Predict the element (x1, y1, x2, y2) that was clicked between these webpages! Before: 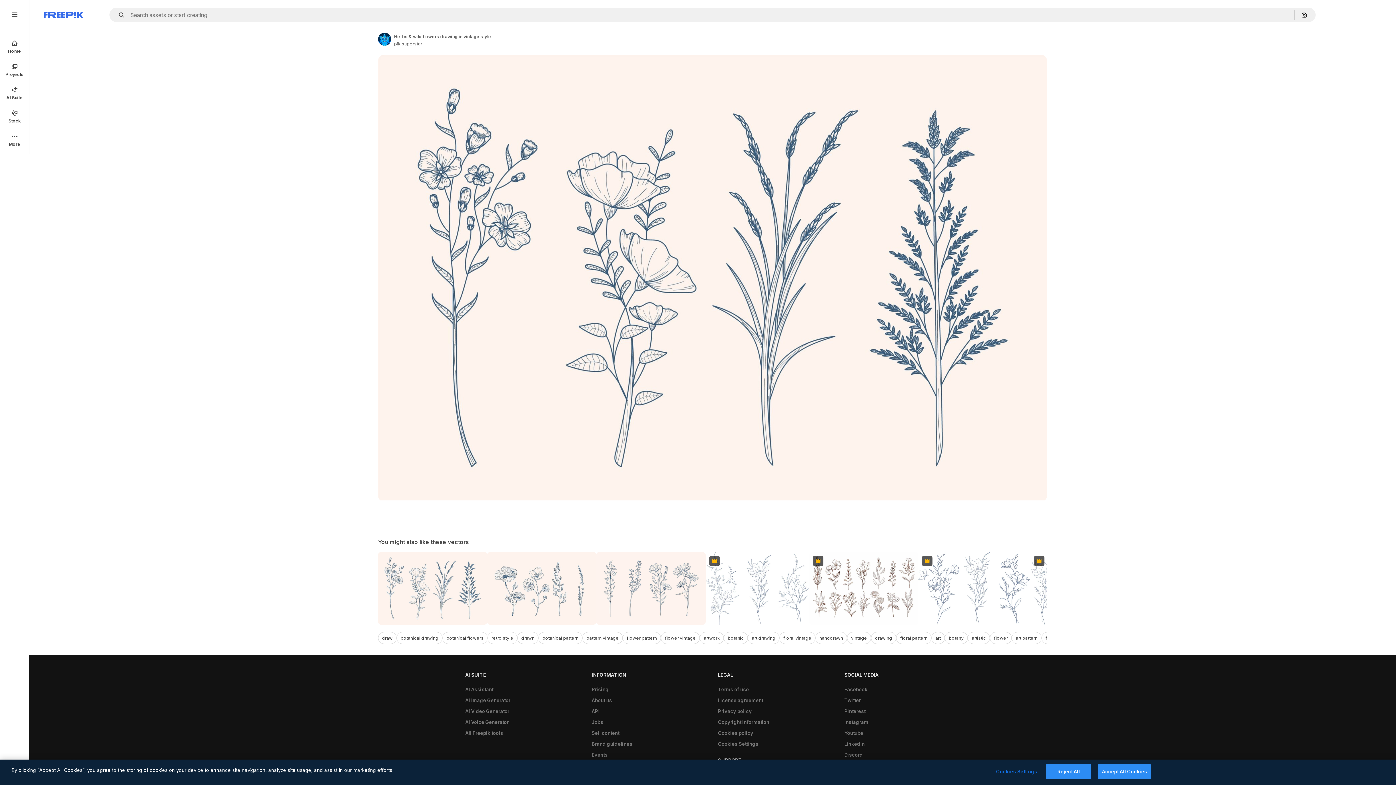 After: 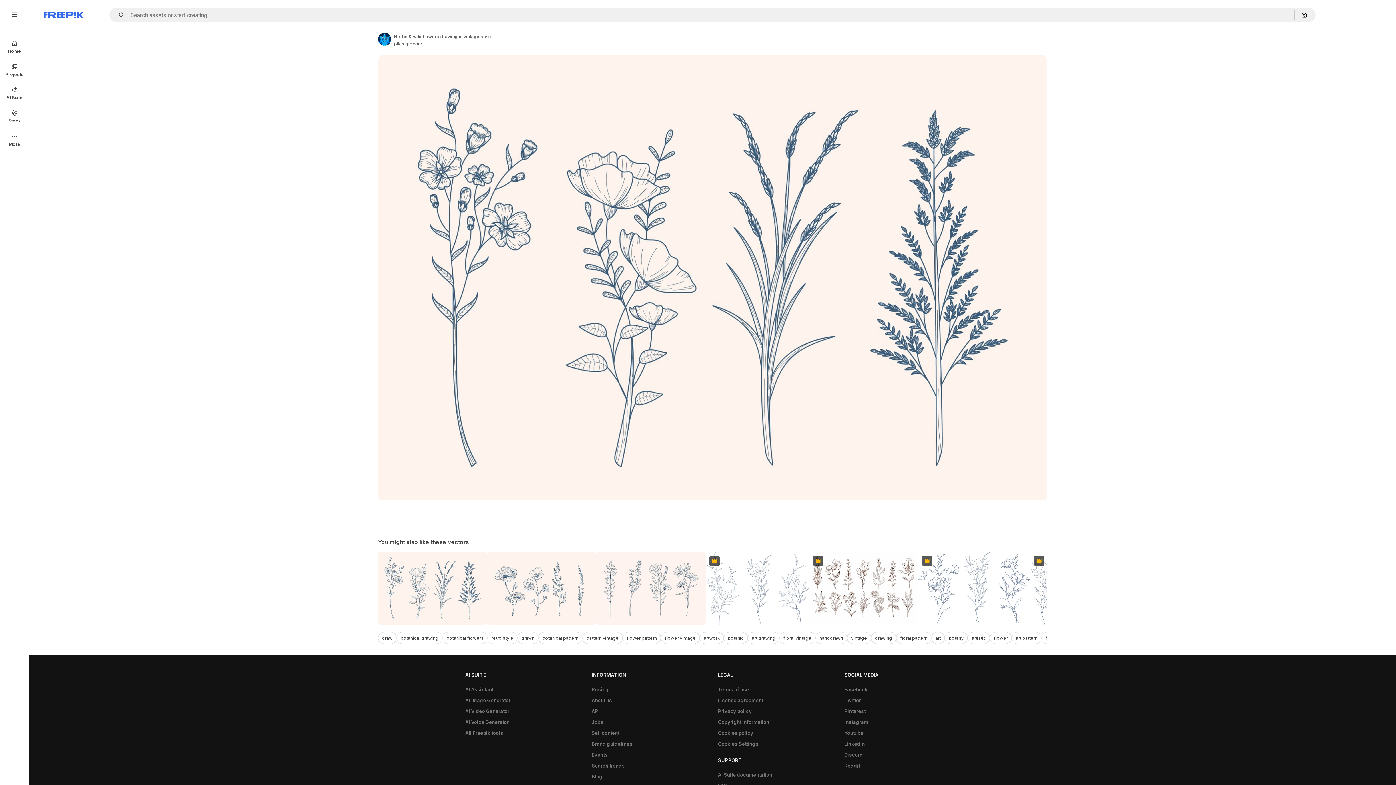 Action: label: Accept All Cookies bbox: (1098, 764, 1151, 779)